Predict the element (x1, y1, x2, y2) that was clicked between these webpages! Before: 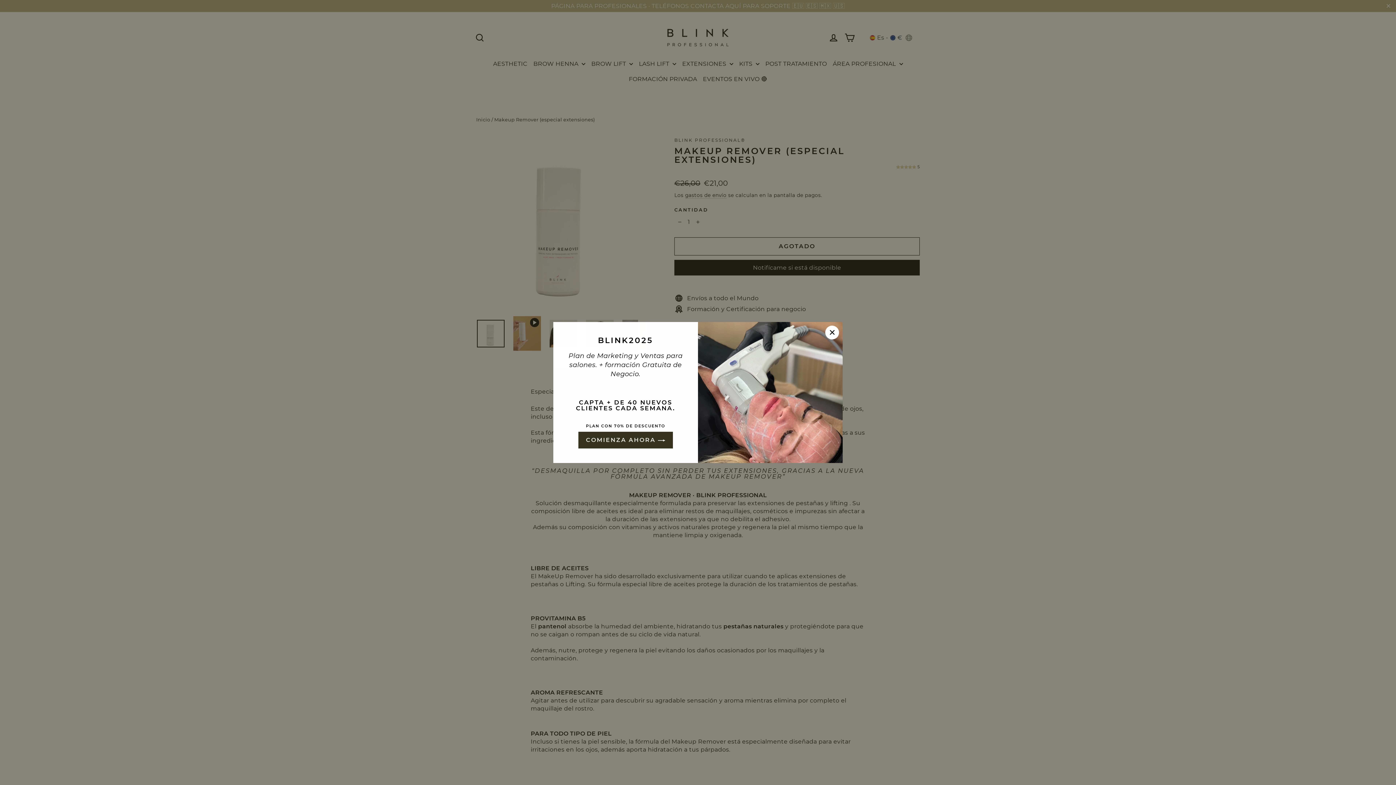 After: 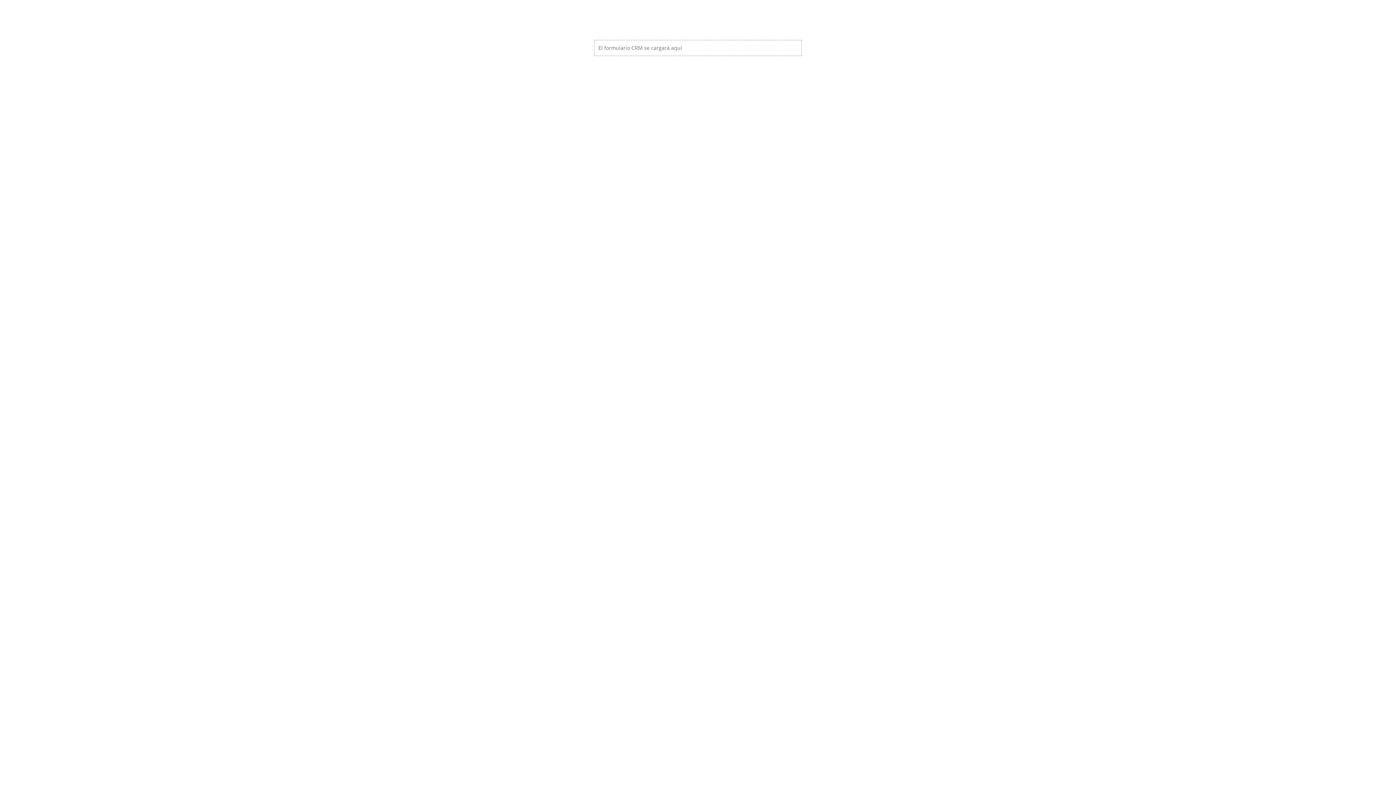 Action: label: COMIENZA AHORA  bbox: (578, 432, 673, 448)